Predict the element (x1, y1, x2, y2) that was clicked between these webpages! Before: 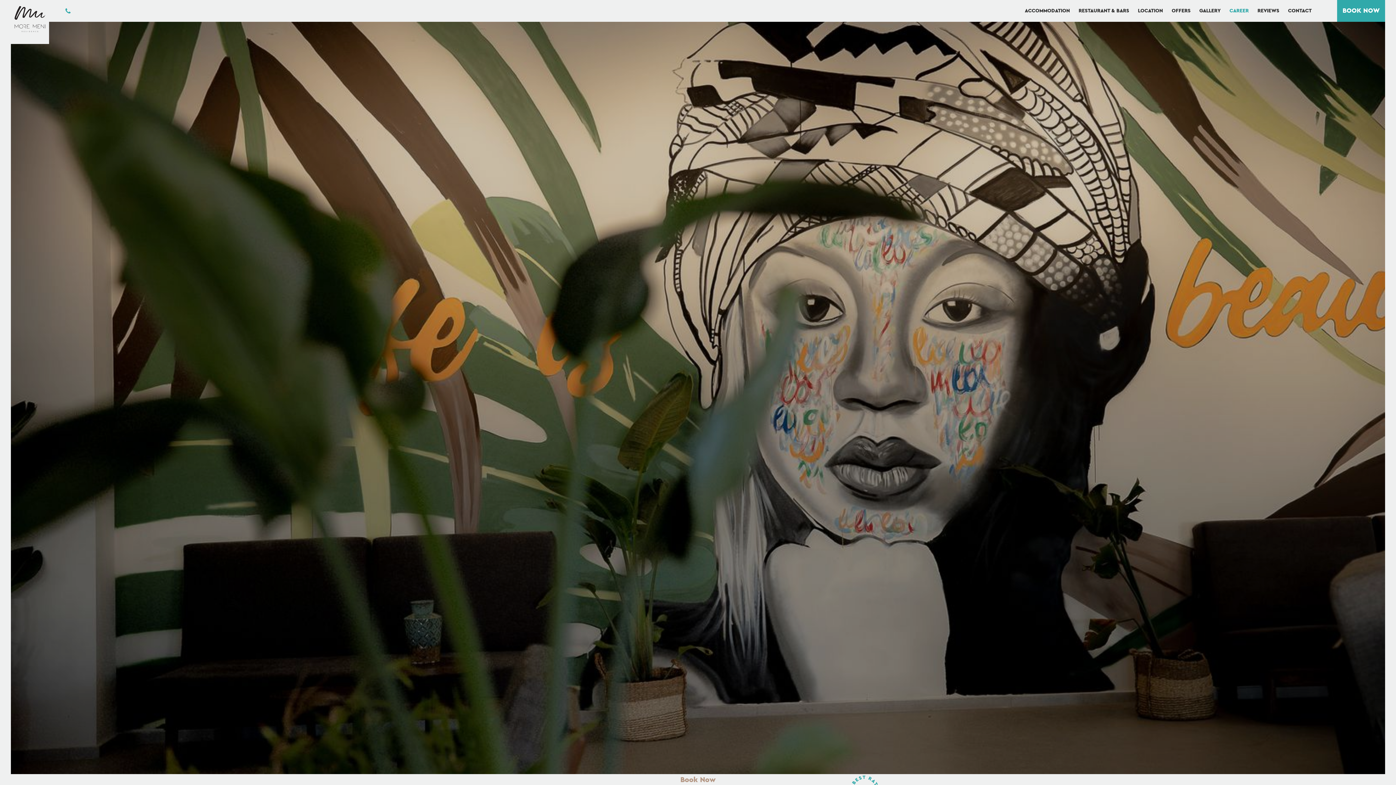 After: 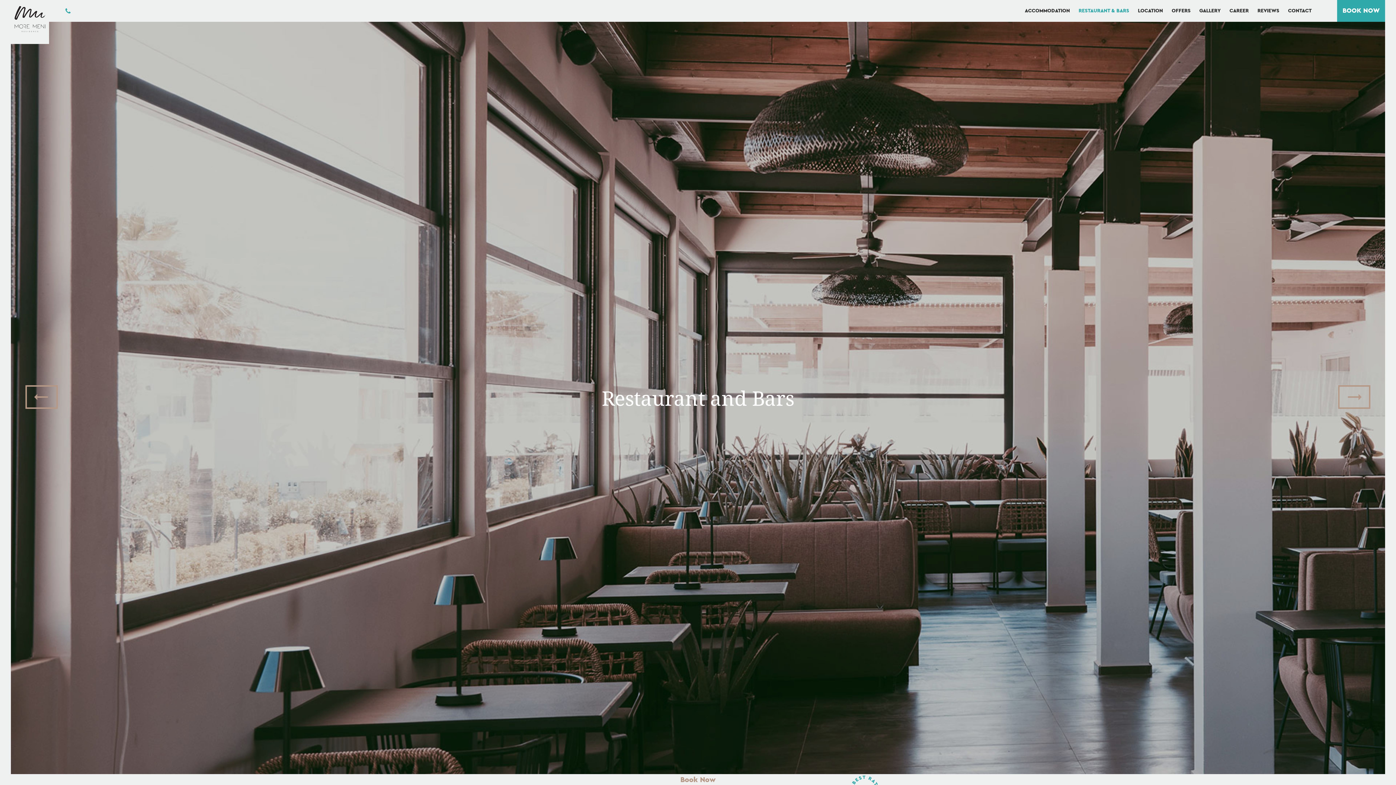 Action: bbox: (1078, 0, 1129, 21) label: RESTAURANT & BARS